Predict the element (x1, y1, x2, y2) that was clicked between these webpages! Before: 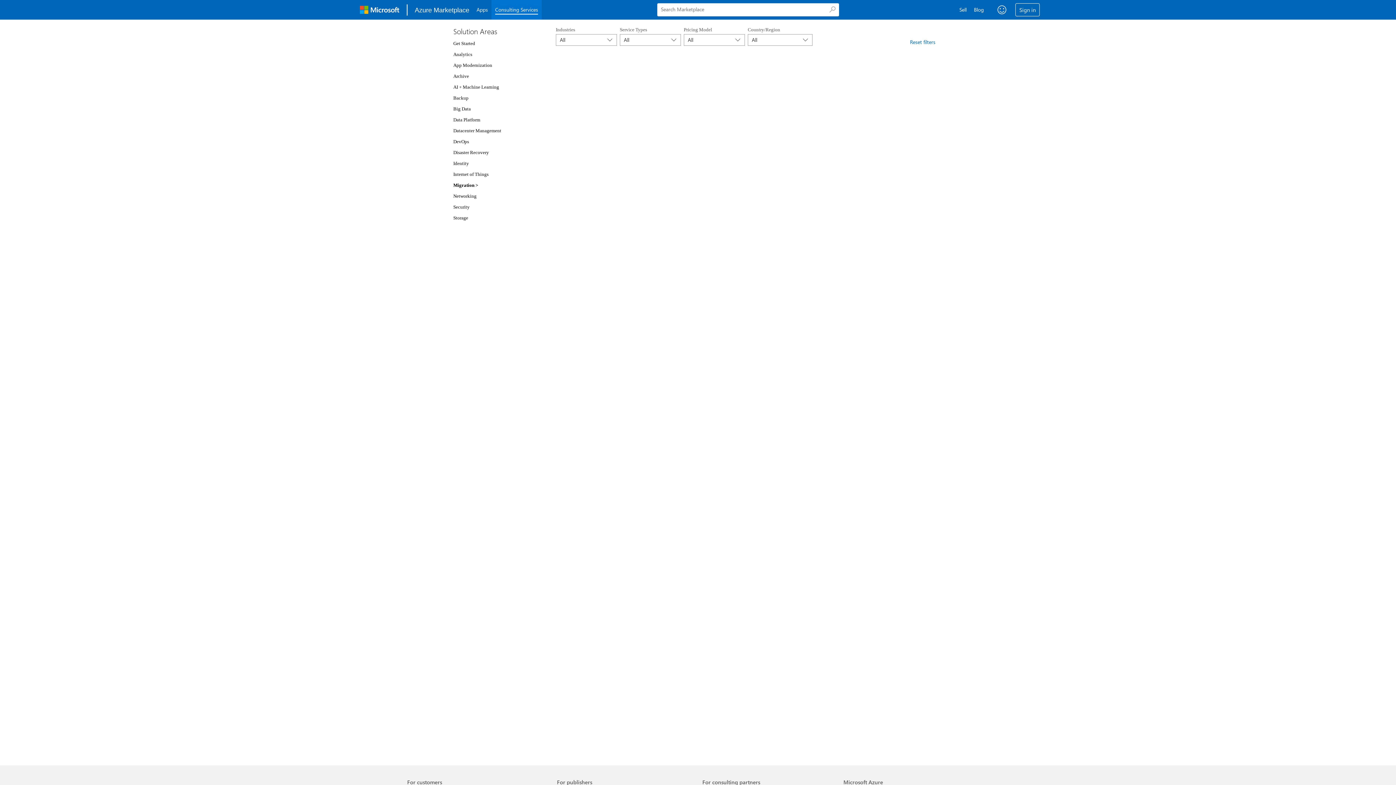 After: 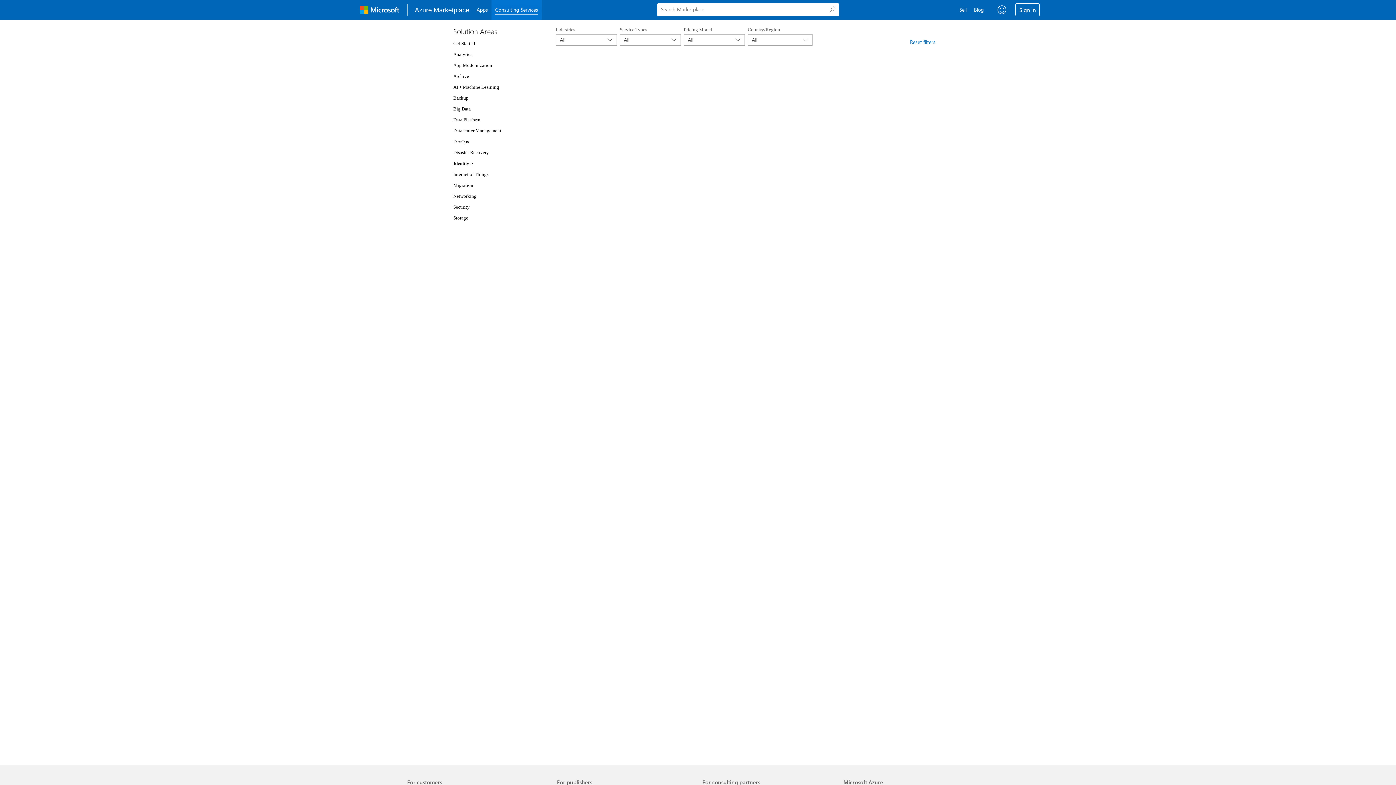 Action: label: Identity bbox: (453, 160, 469, 166)